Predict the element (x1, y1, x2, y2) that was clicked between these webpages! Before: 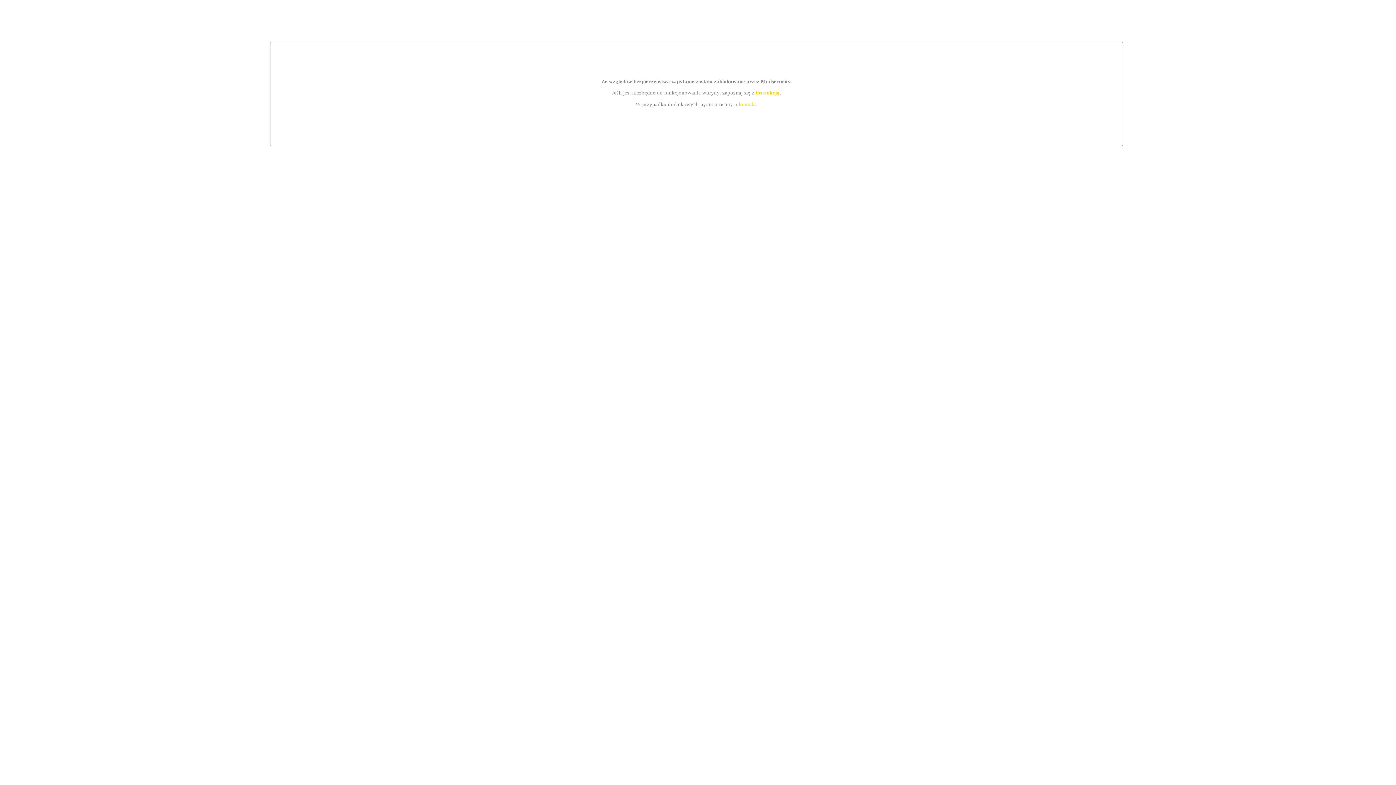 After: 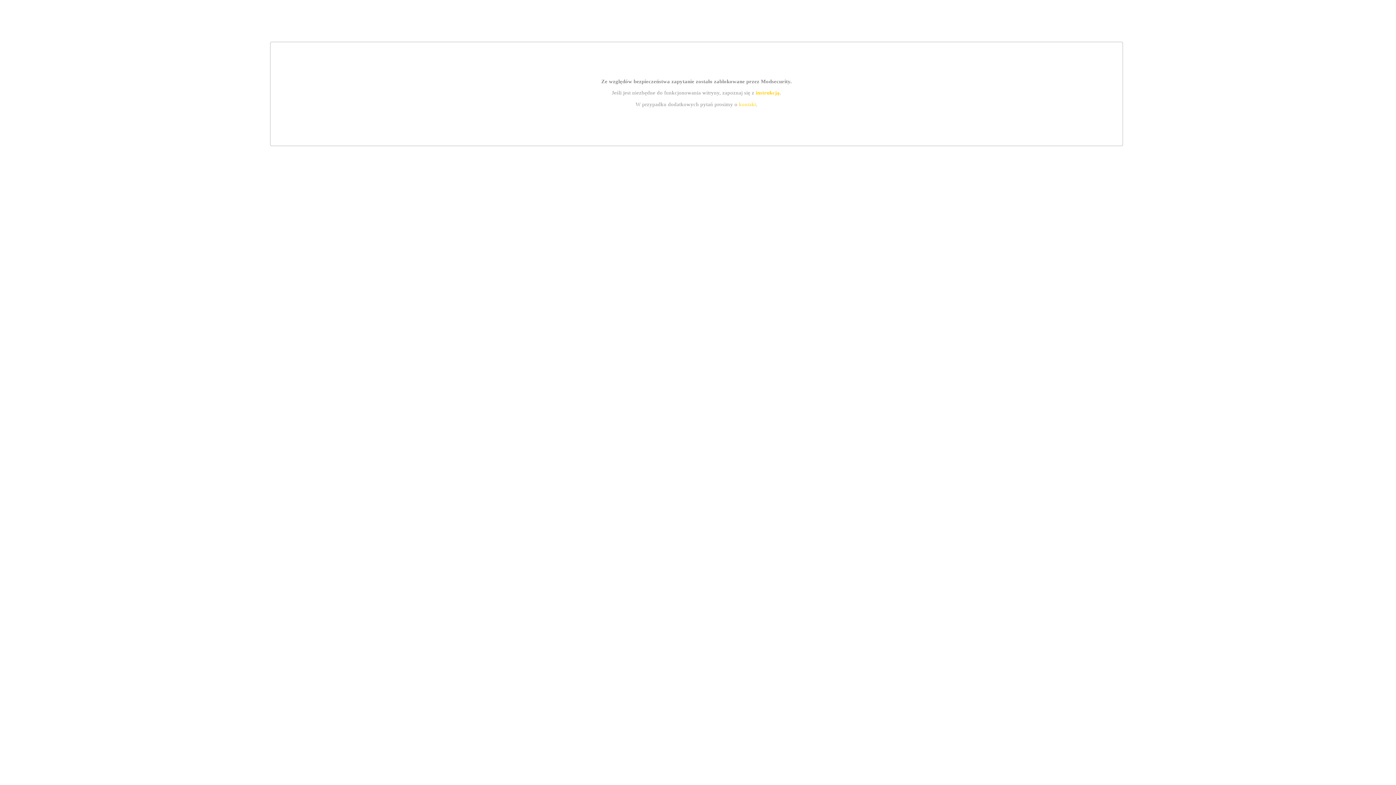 Action: label: instrukcją bbox: (755, 89, 779, 95)